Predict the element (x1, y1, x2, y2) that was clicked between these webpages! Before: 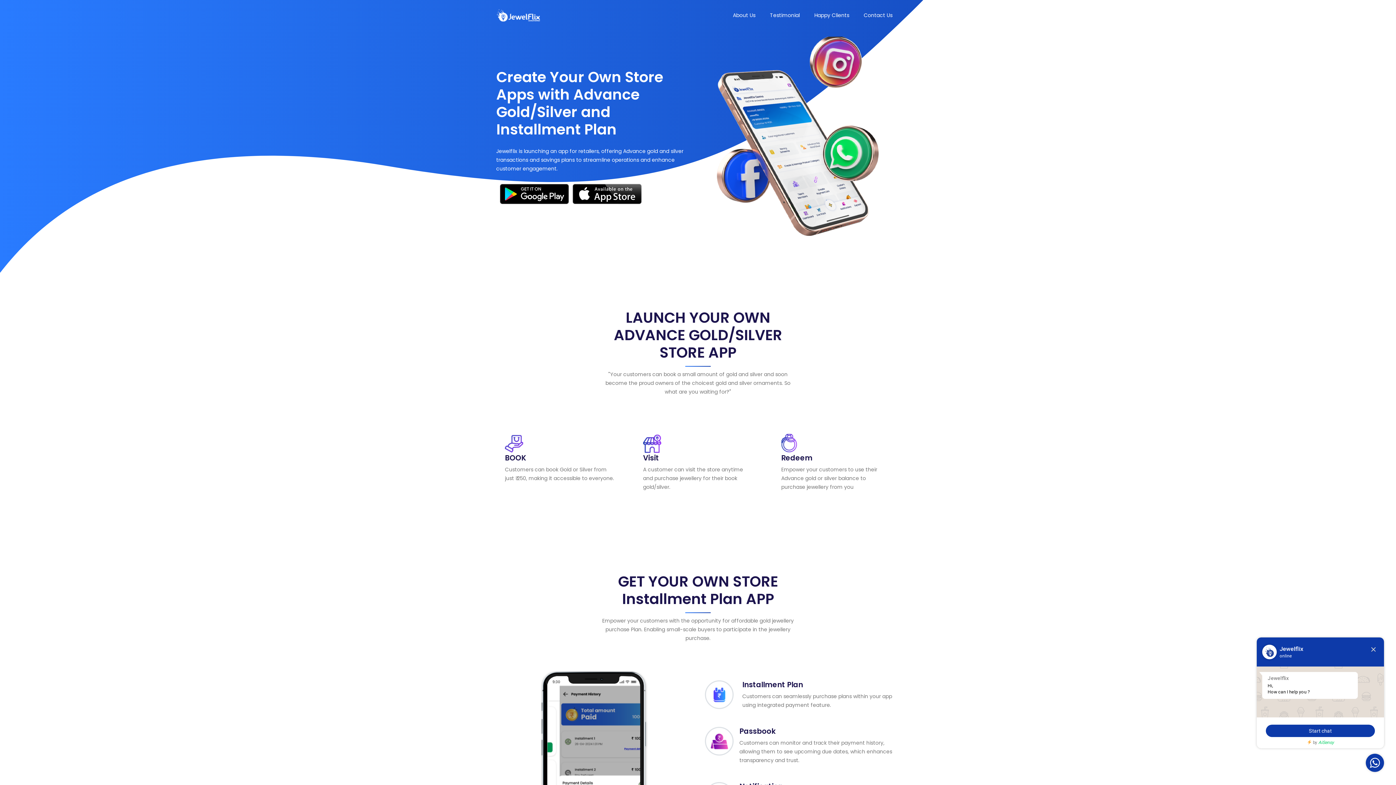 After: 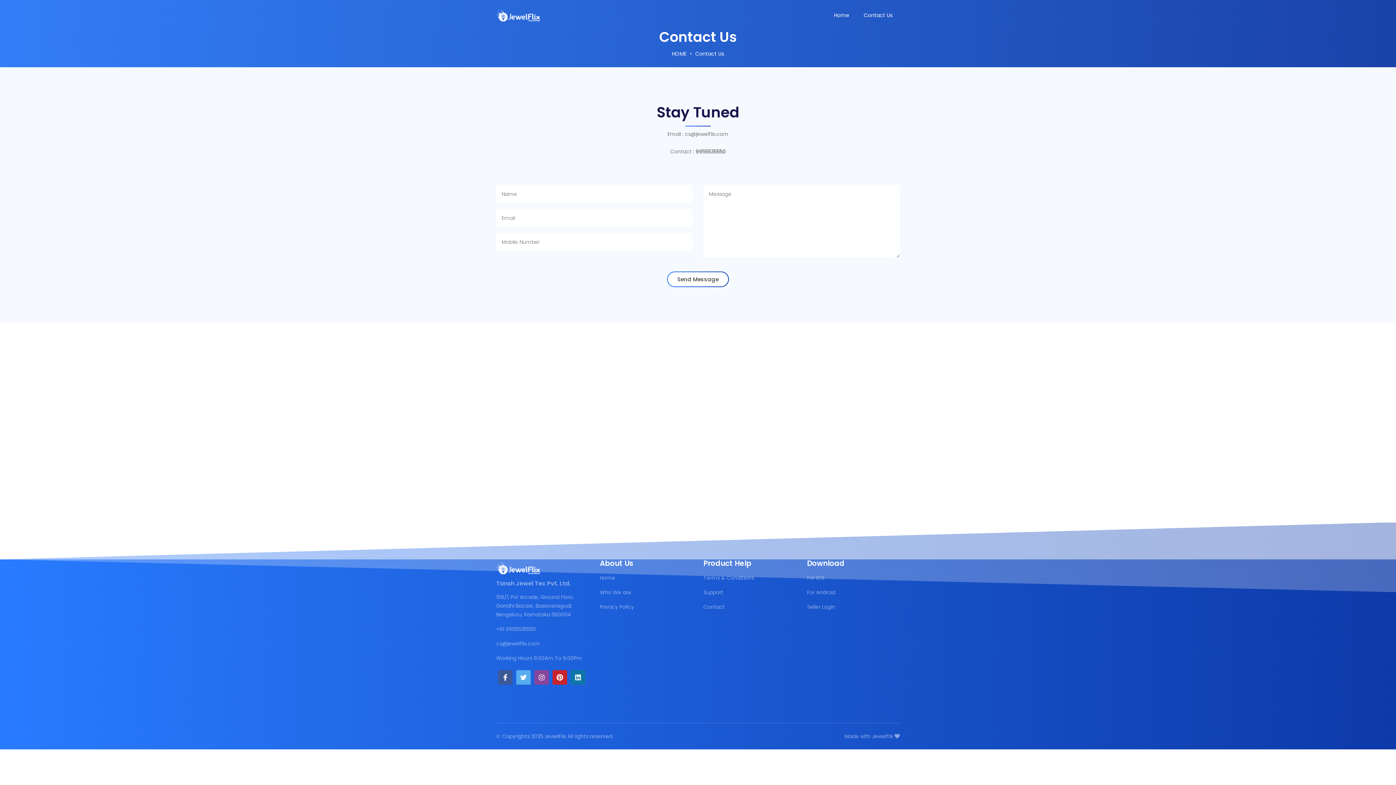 Action: bbox: (856, 0, 900, 30) label: Contact Us